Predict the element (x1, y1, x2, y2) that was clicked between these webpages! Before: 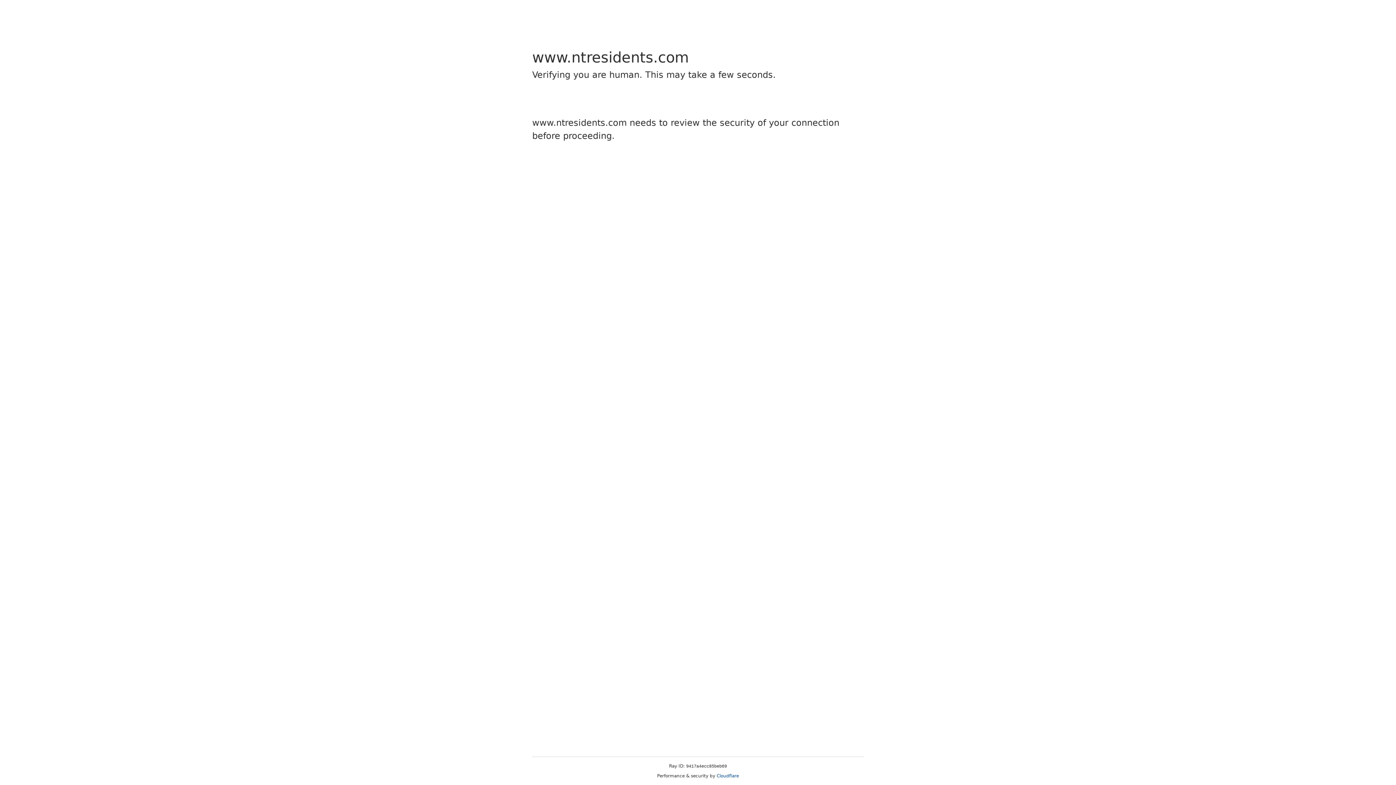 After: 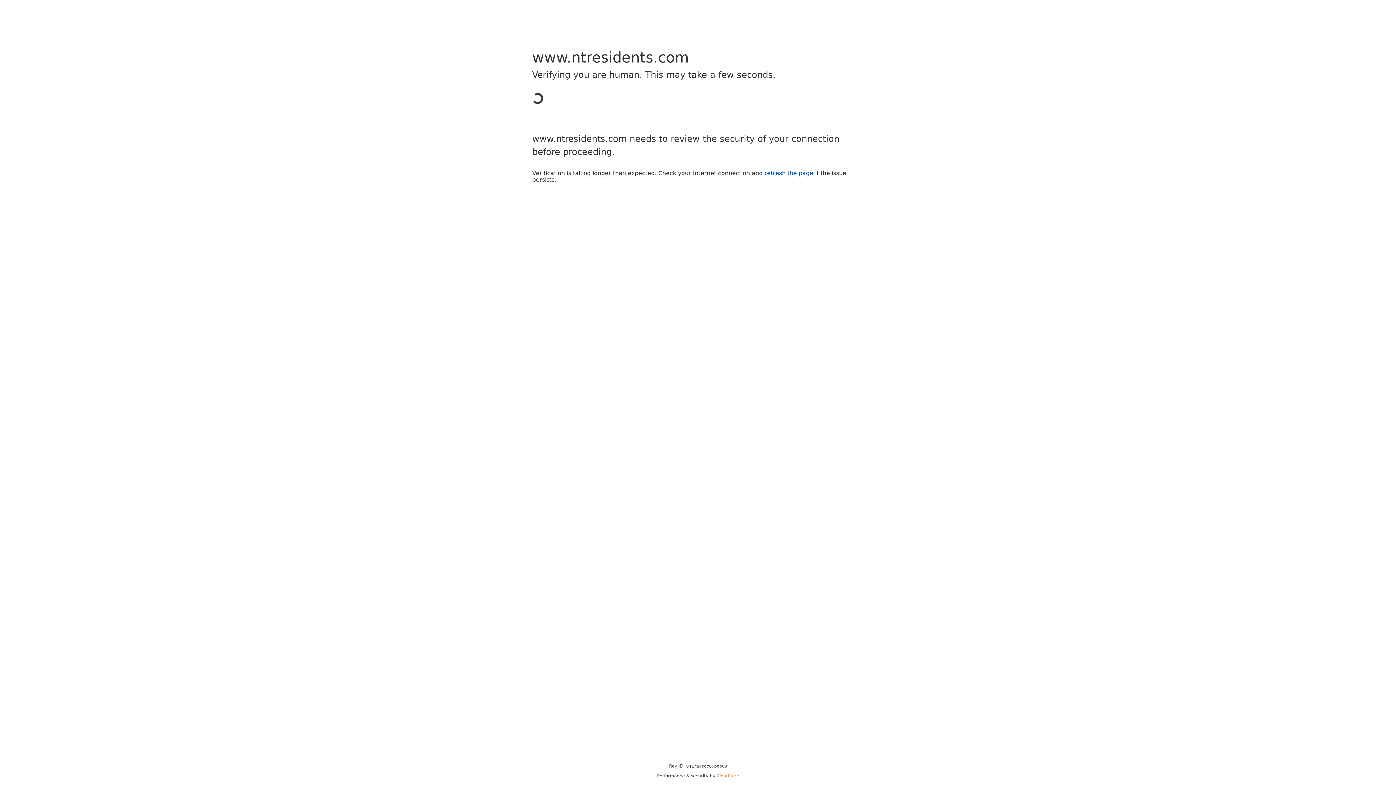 Action: label: Cloudflare bbox: (716, 773, 739, 778)